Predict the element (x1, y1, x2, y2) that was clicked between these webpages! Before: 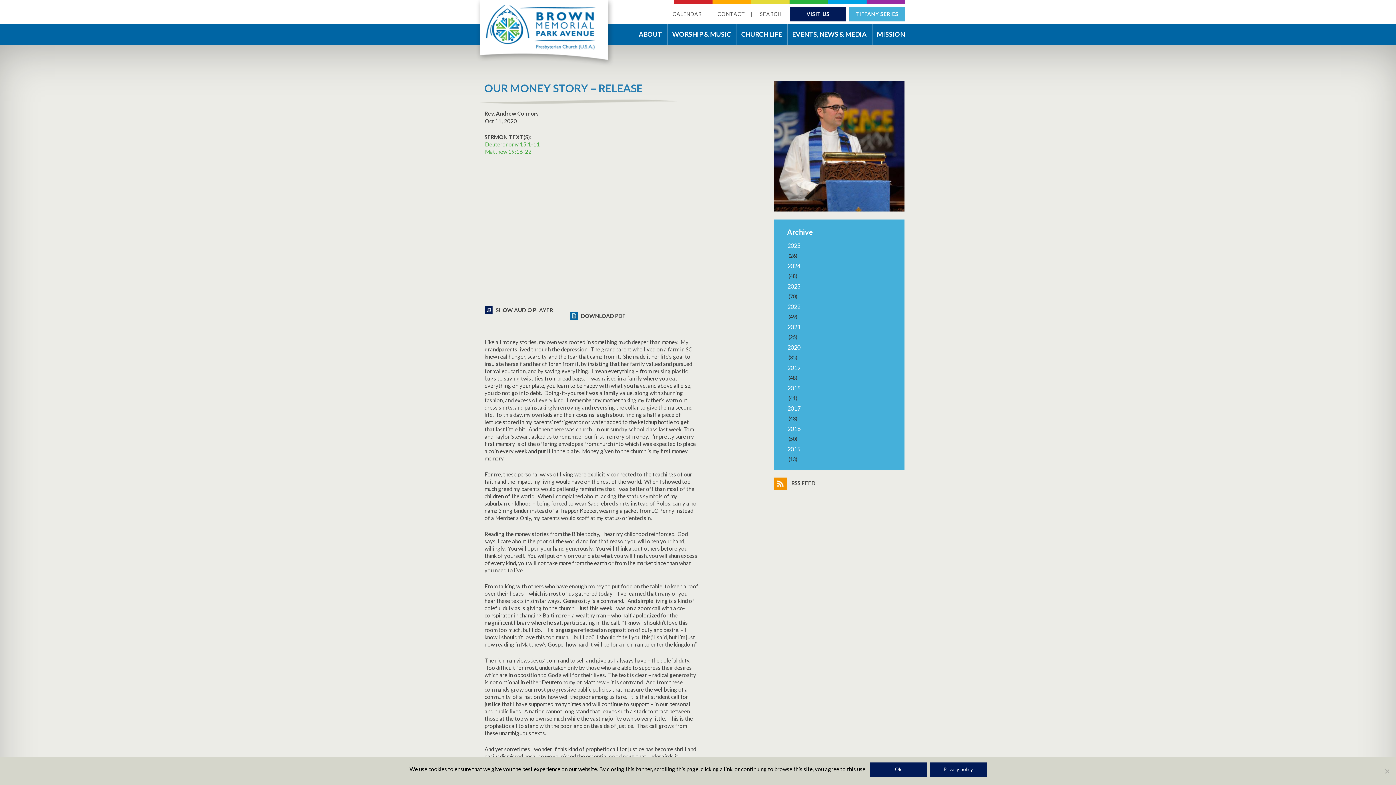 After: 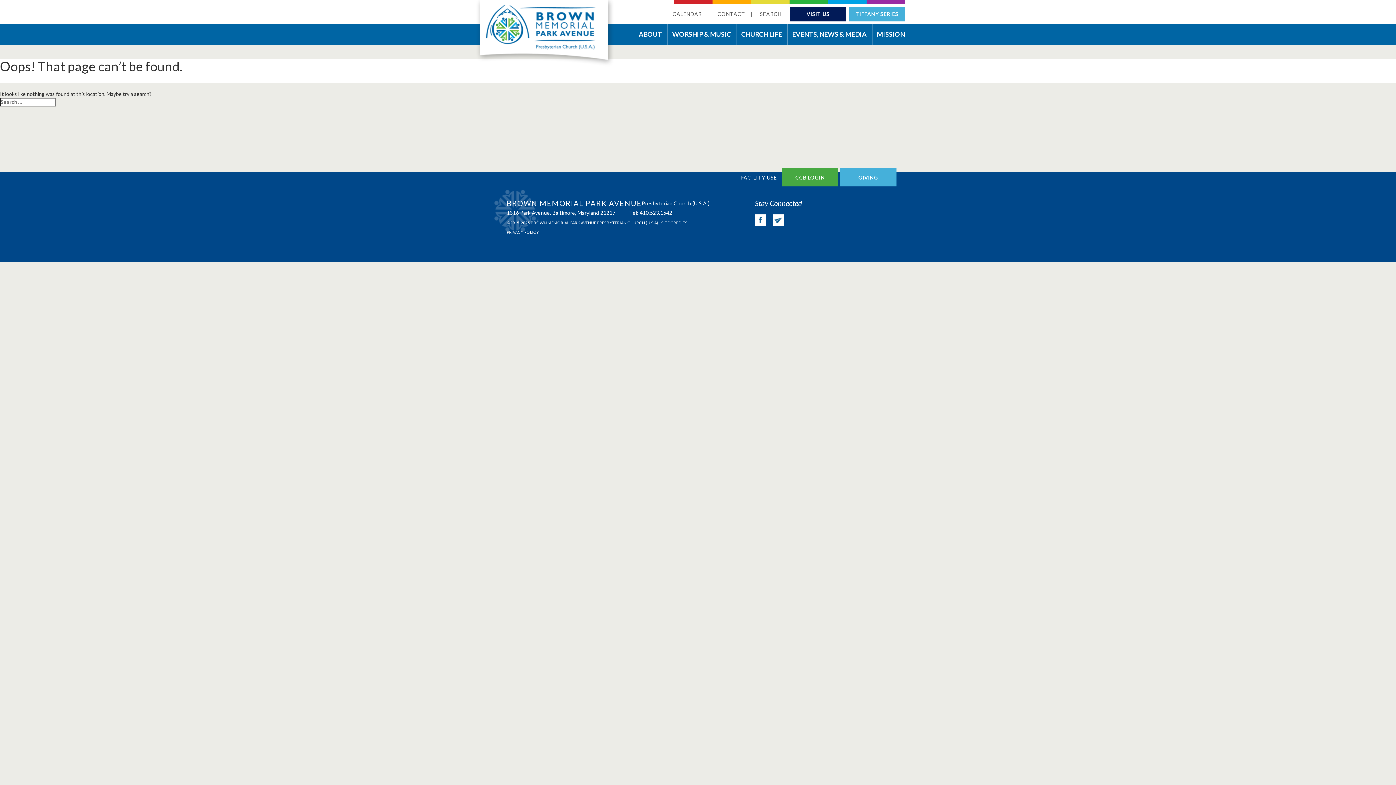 Action: label: 2023 bbox: (787, 280, 898, 293)